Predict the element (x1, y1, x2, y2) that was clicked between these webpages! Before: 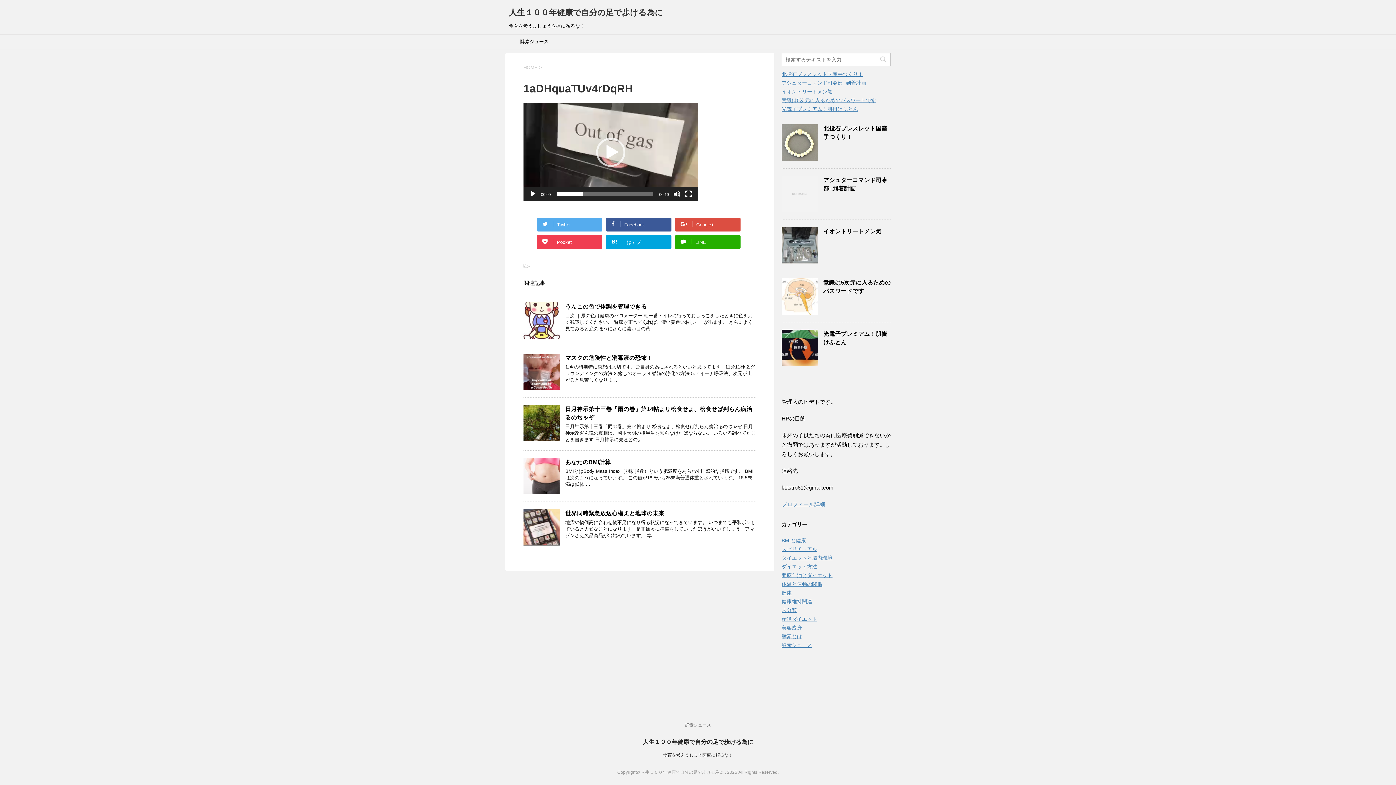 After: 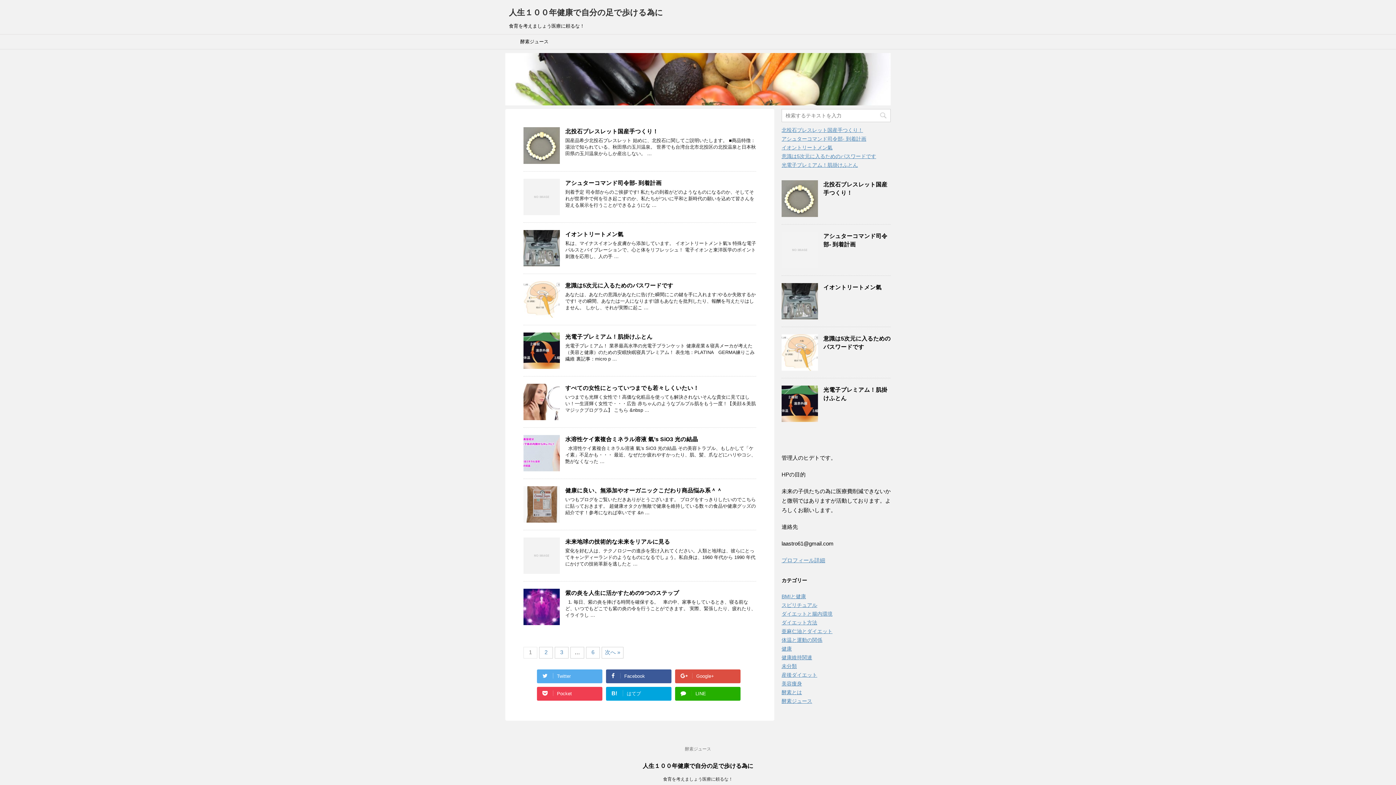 Action: label: 食育を考えましょう医療に頼るな！ bbox: (663, 752, 733, 758)